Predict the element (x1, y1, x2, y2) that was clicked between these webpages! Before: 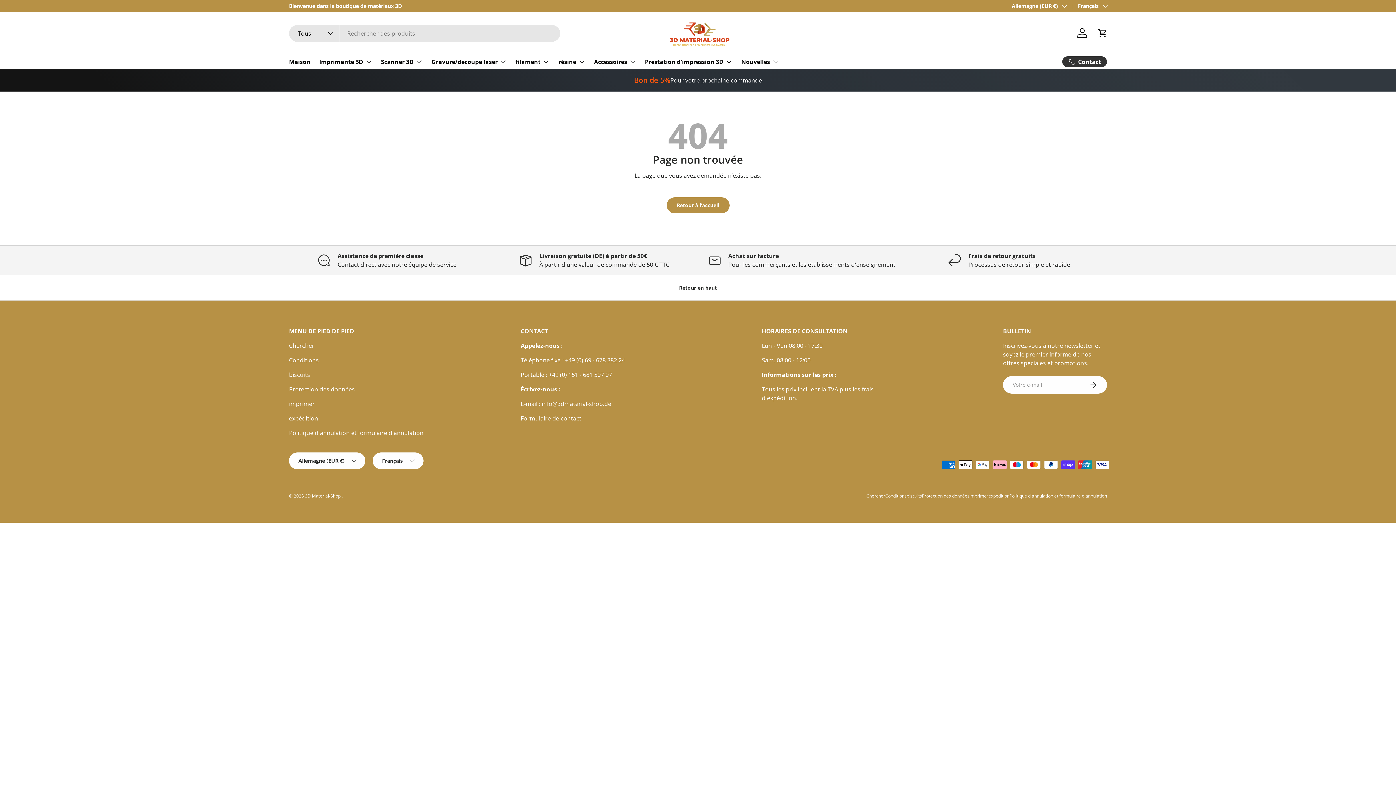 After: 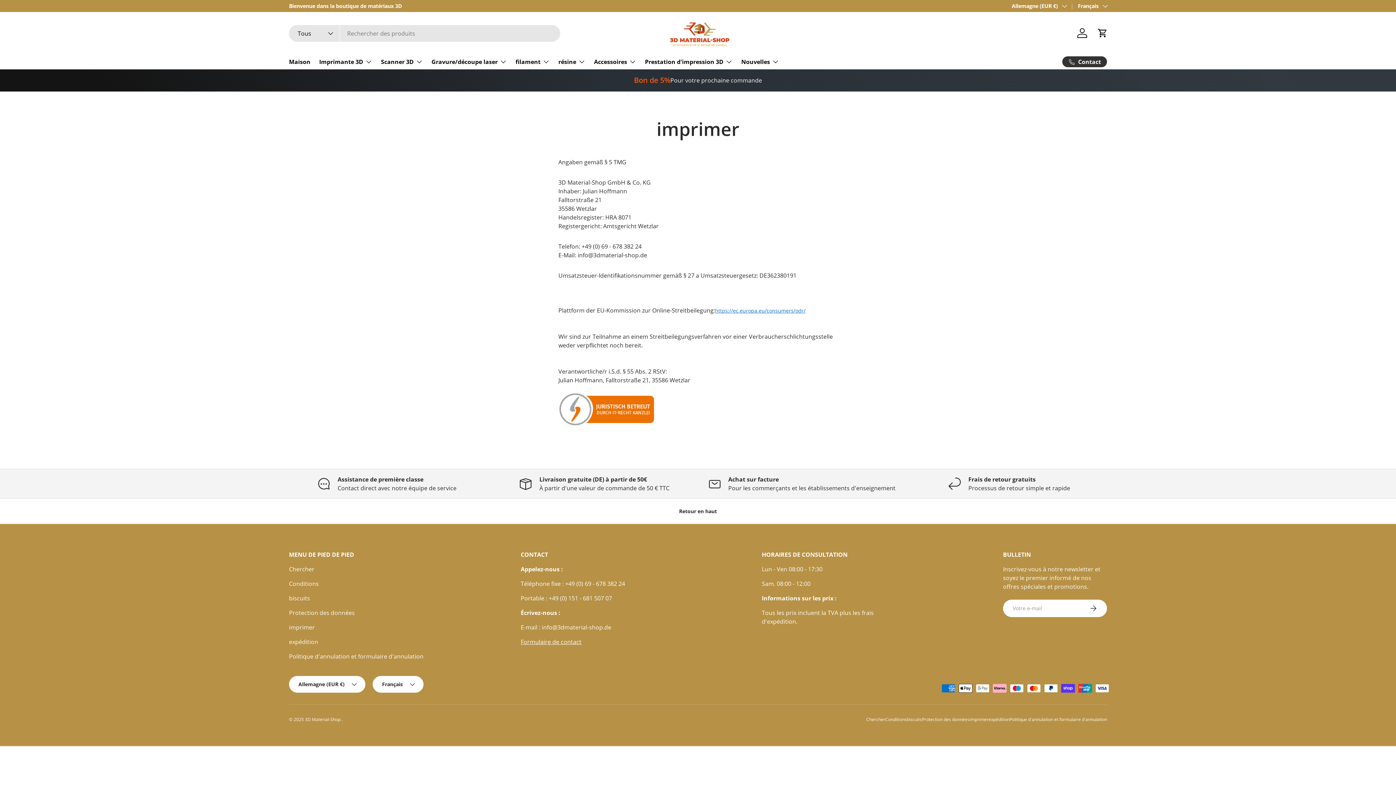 Action: label: imprimer bbox: (289, 400, 314, 408)